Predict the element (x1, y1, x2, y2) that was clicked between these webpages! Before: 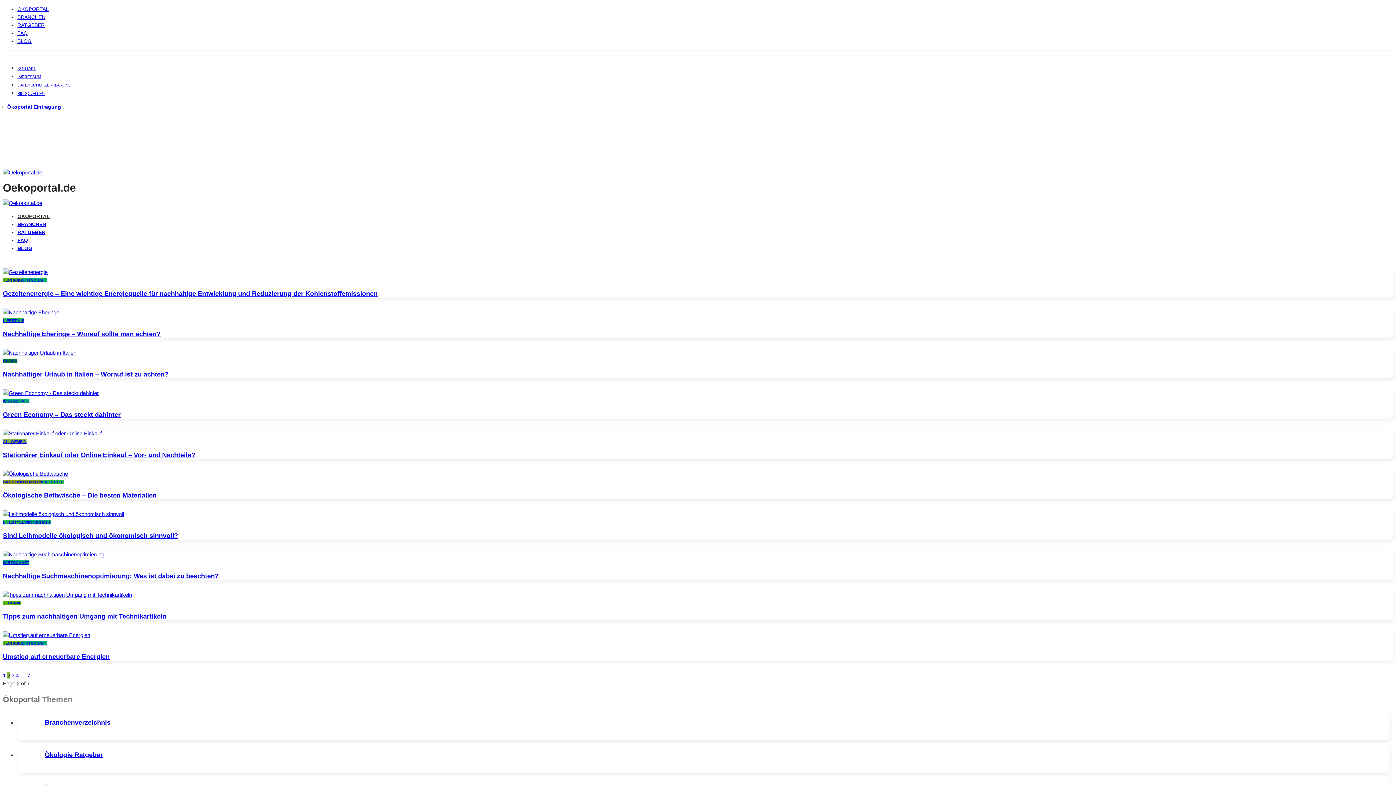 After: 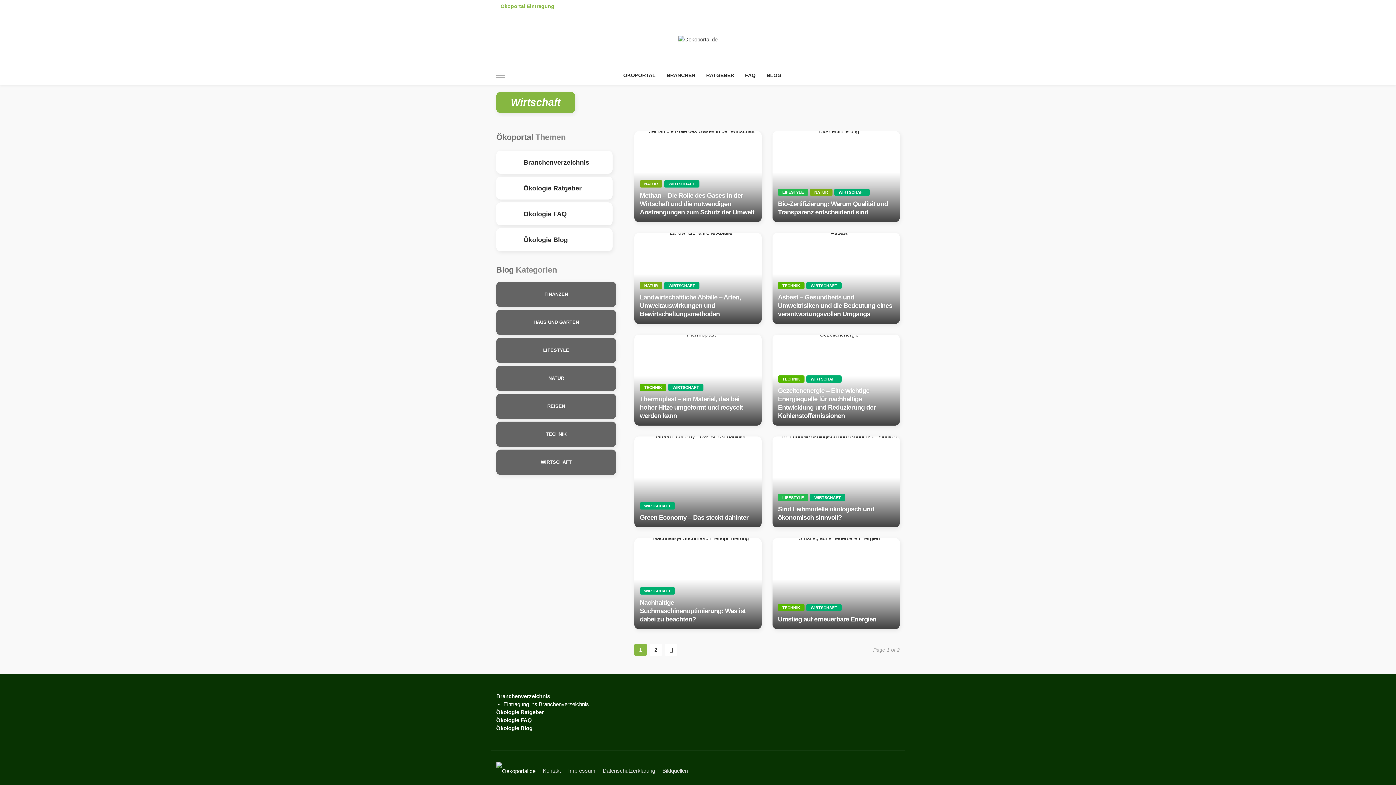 Action: label: WIRTSCHAFT bbox: (24, 520, 50, 524)